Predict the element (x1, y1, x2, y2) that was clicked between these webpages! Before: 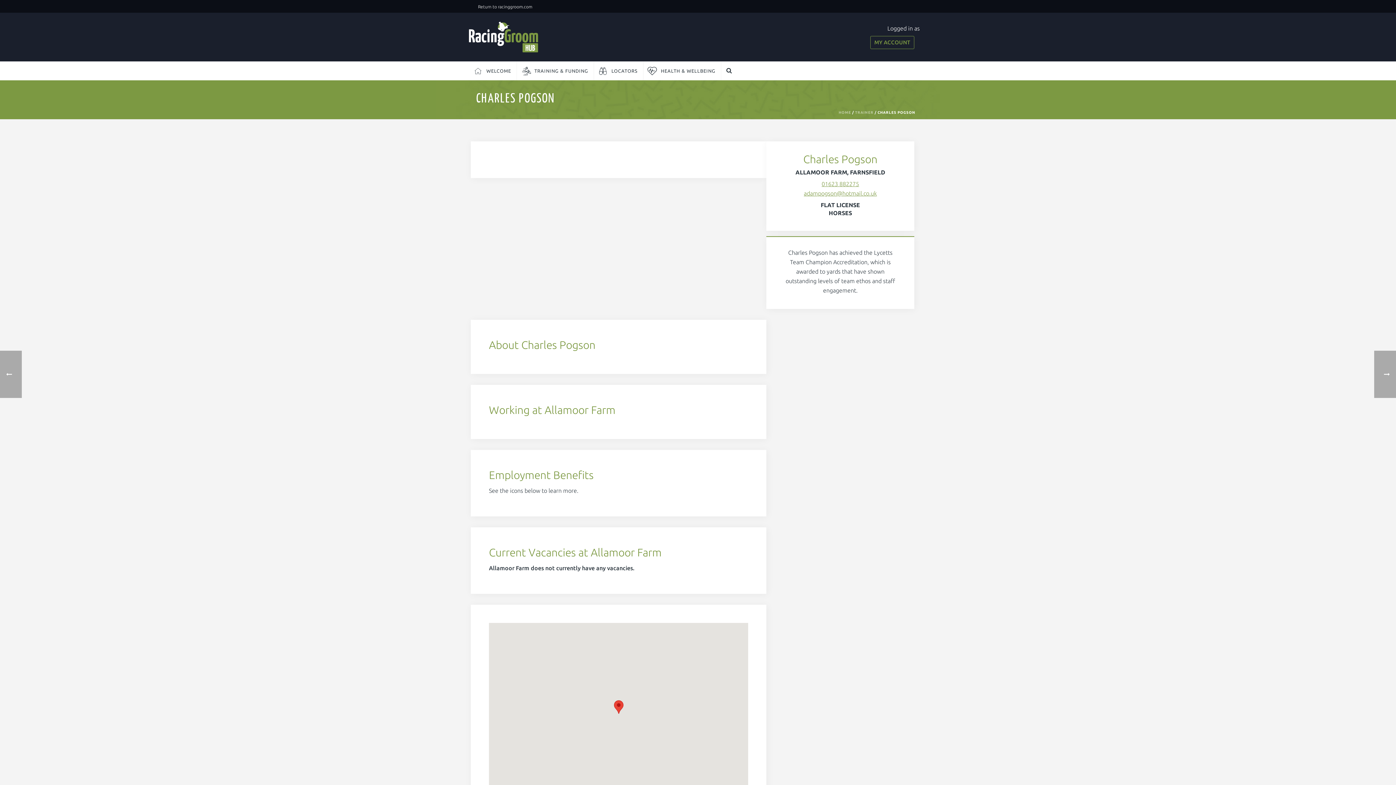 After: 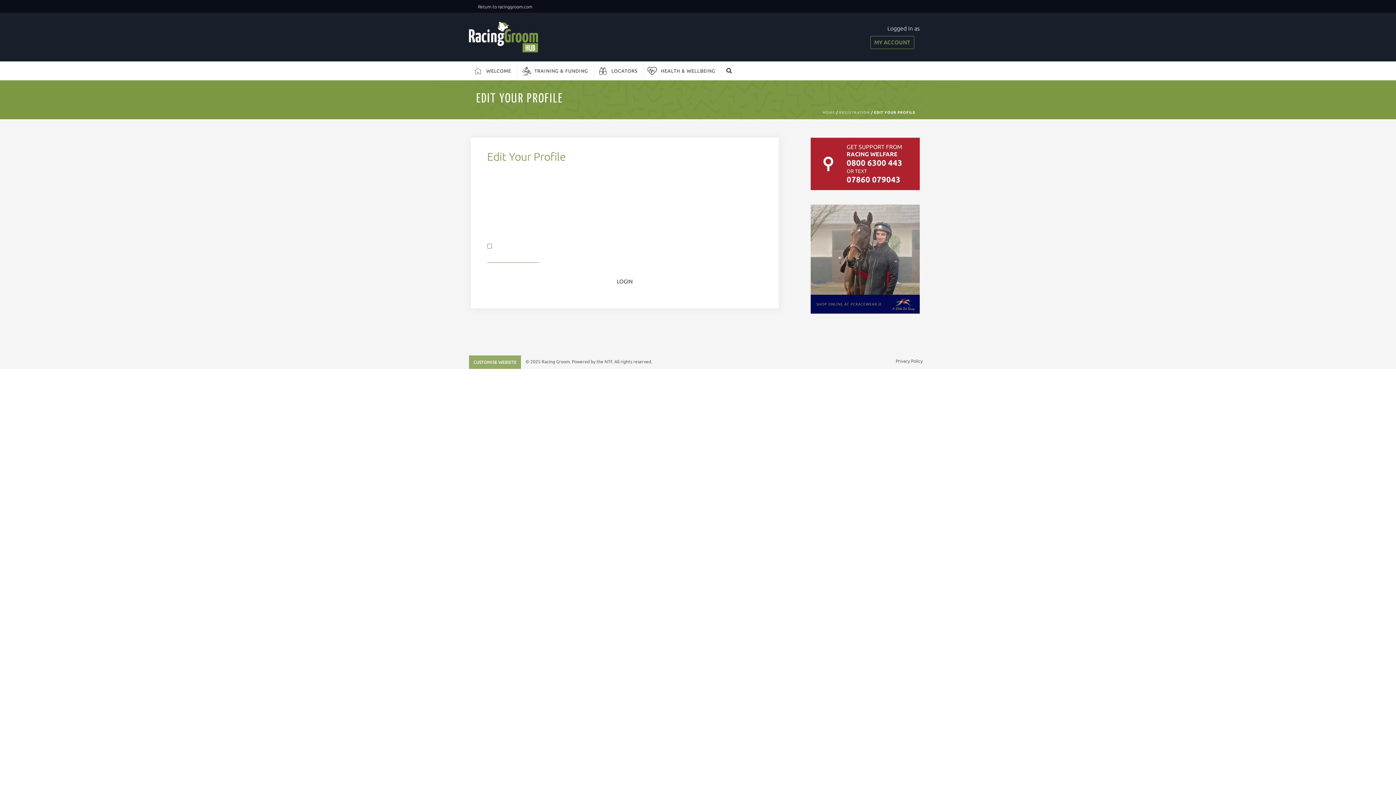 Action: label: MY ACCOUNT bbox: (870, 36, 914, 49)